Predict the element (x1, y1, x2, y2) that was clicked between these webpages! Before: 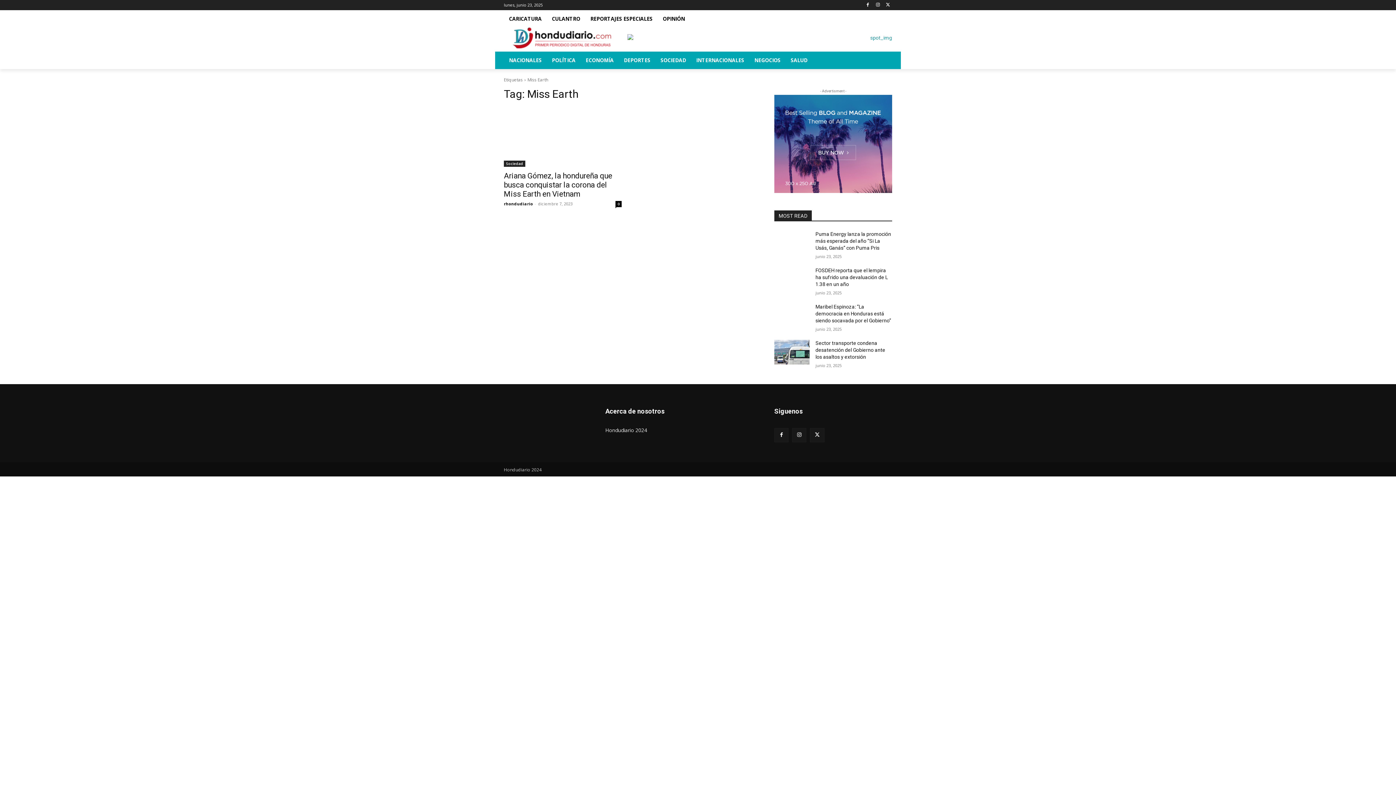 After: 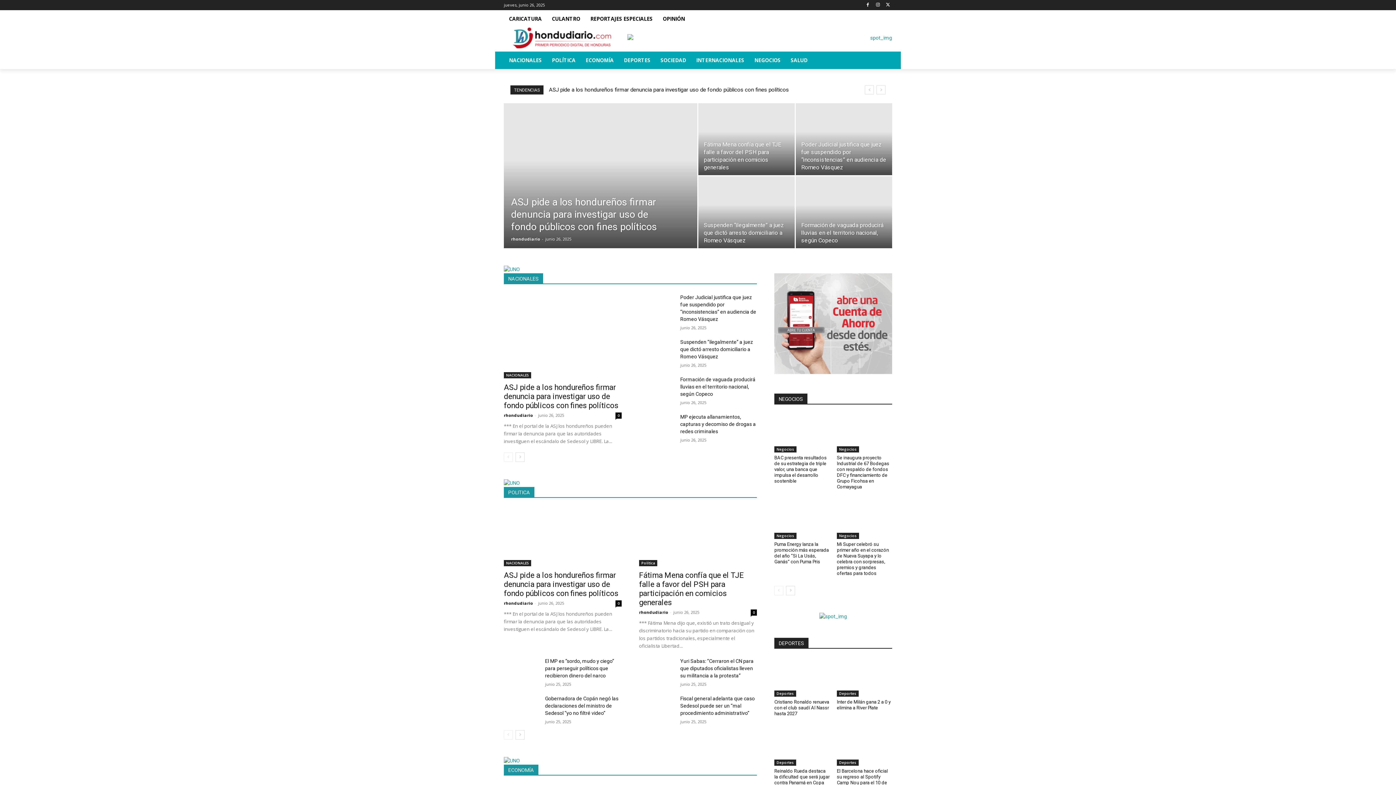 Action: bbox: (504, 27, 620, 48)